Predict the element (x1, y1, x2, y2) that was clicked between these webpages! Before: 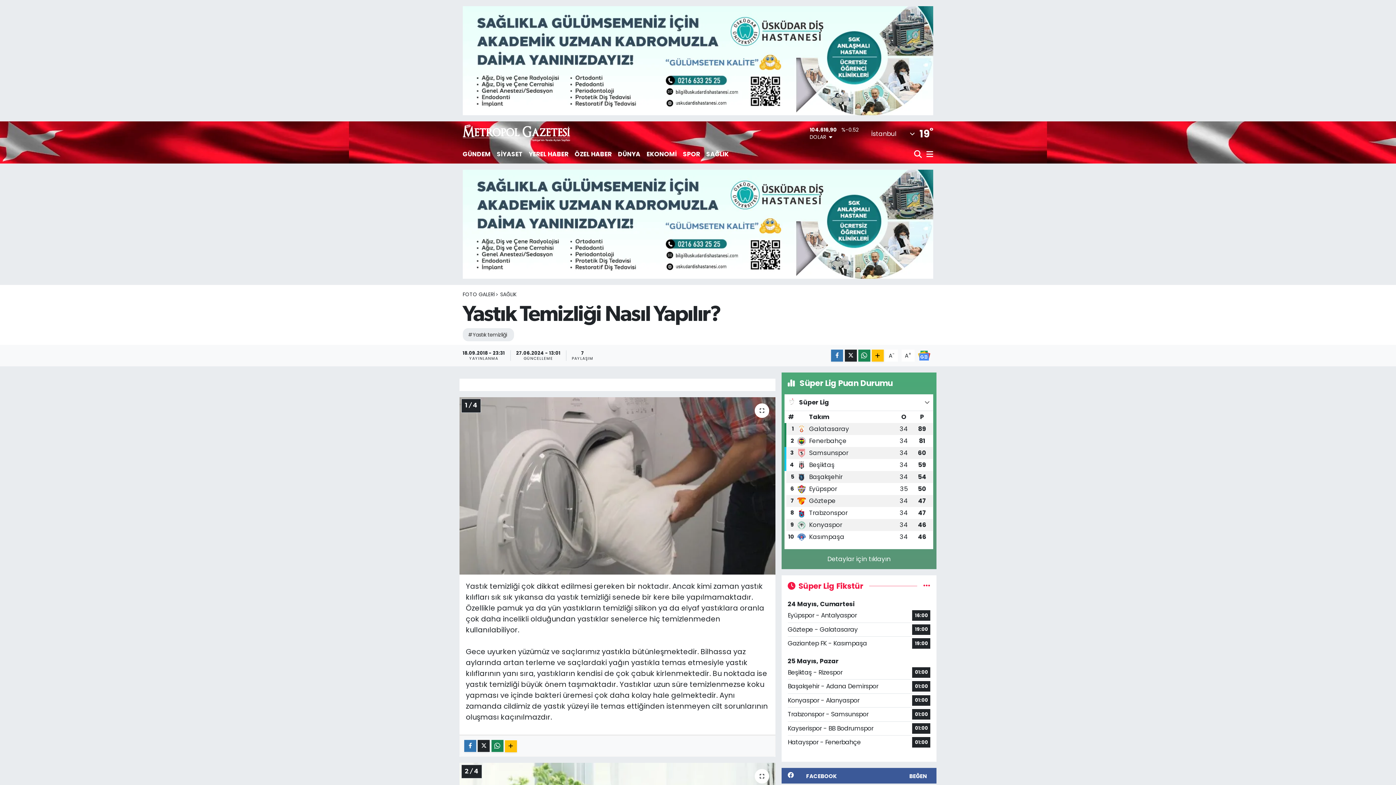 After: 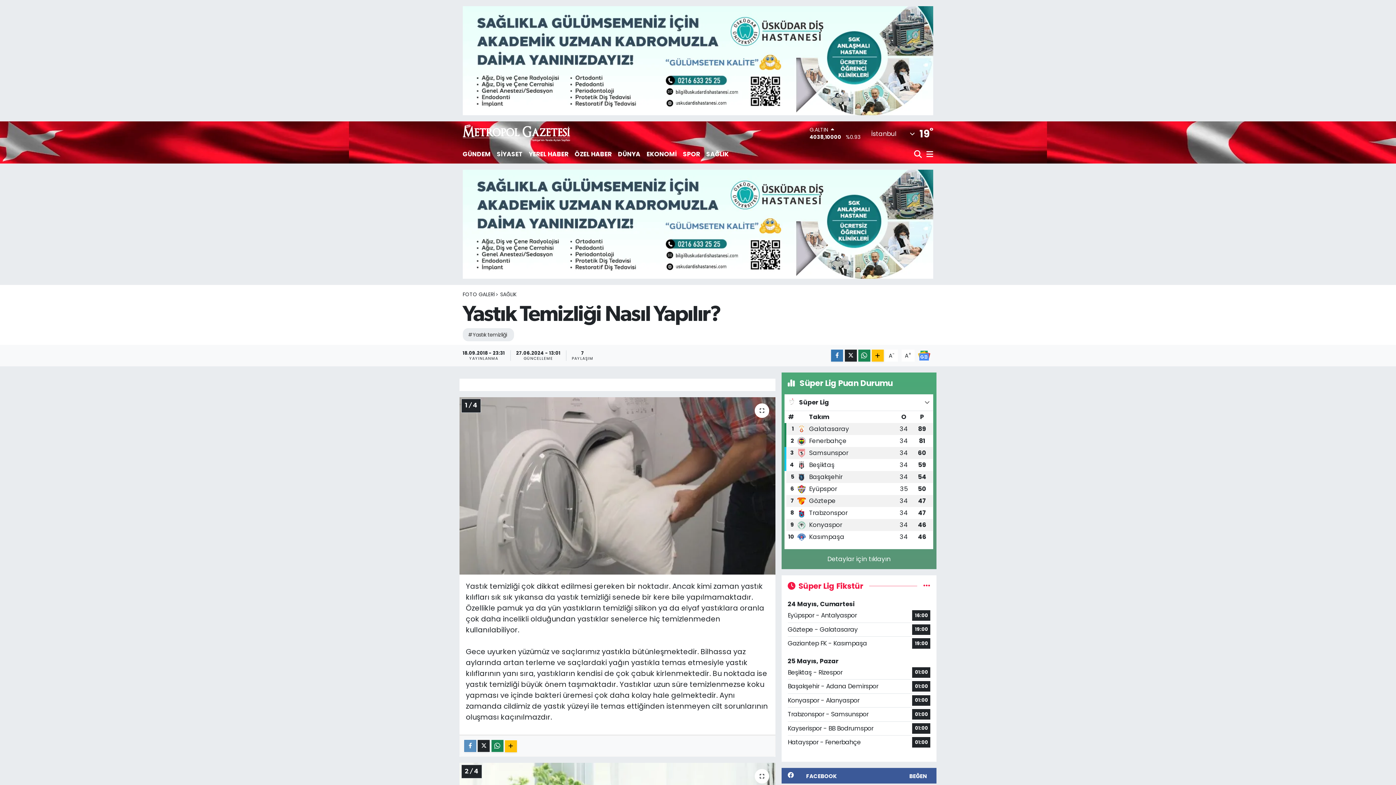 Action: bbox: (464, 740, 476, 752)